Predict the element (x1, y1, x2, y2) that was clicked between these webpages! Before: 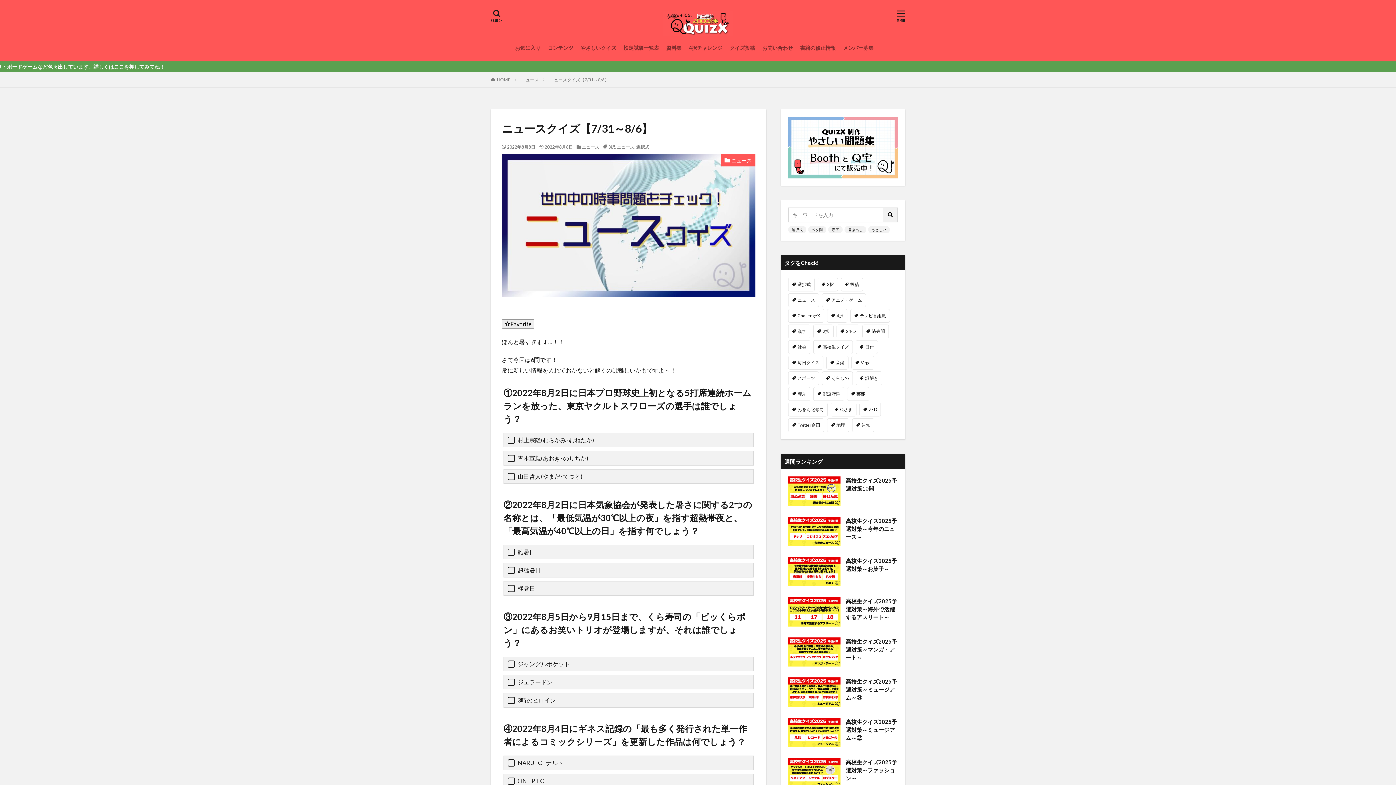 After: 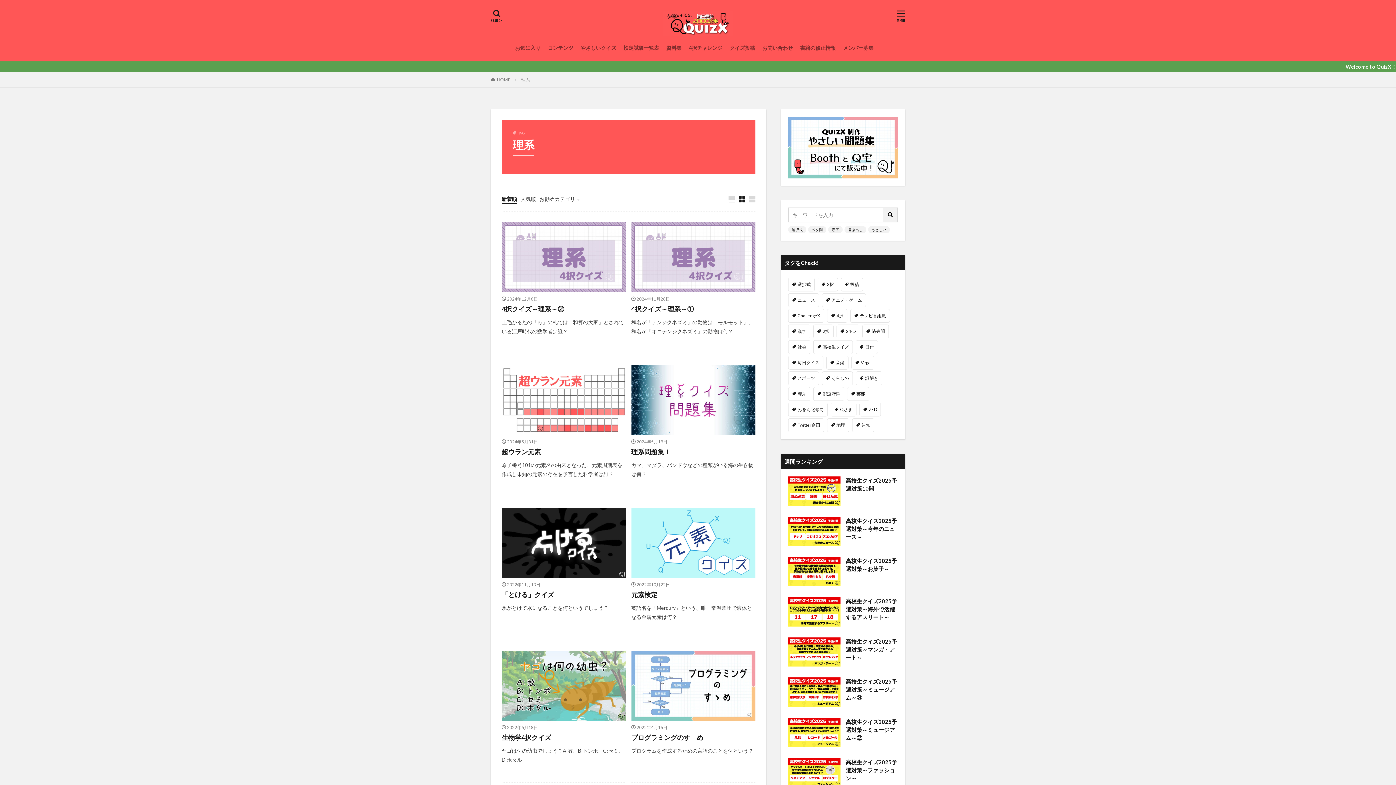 Action: label: 理系 (39個の項目) bbox: (788, 387, 810, 401)